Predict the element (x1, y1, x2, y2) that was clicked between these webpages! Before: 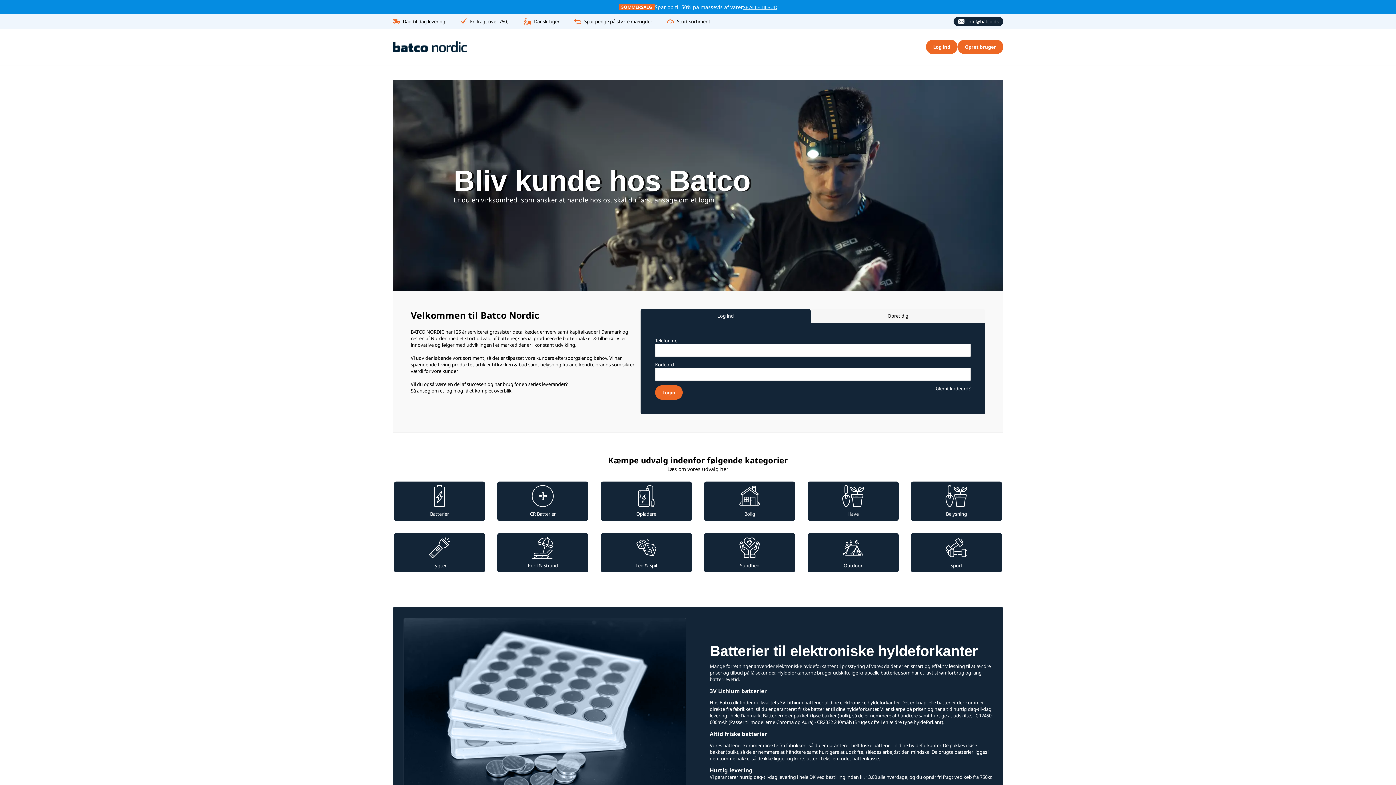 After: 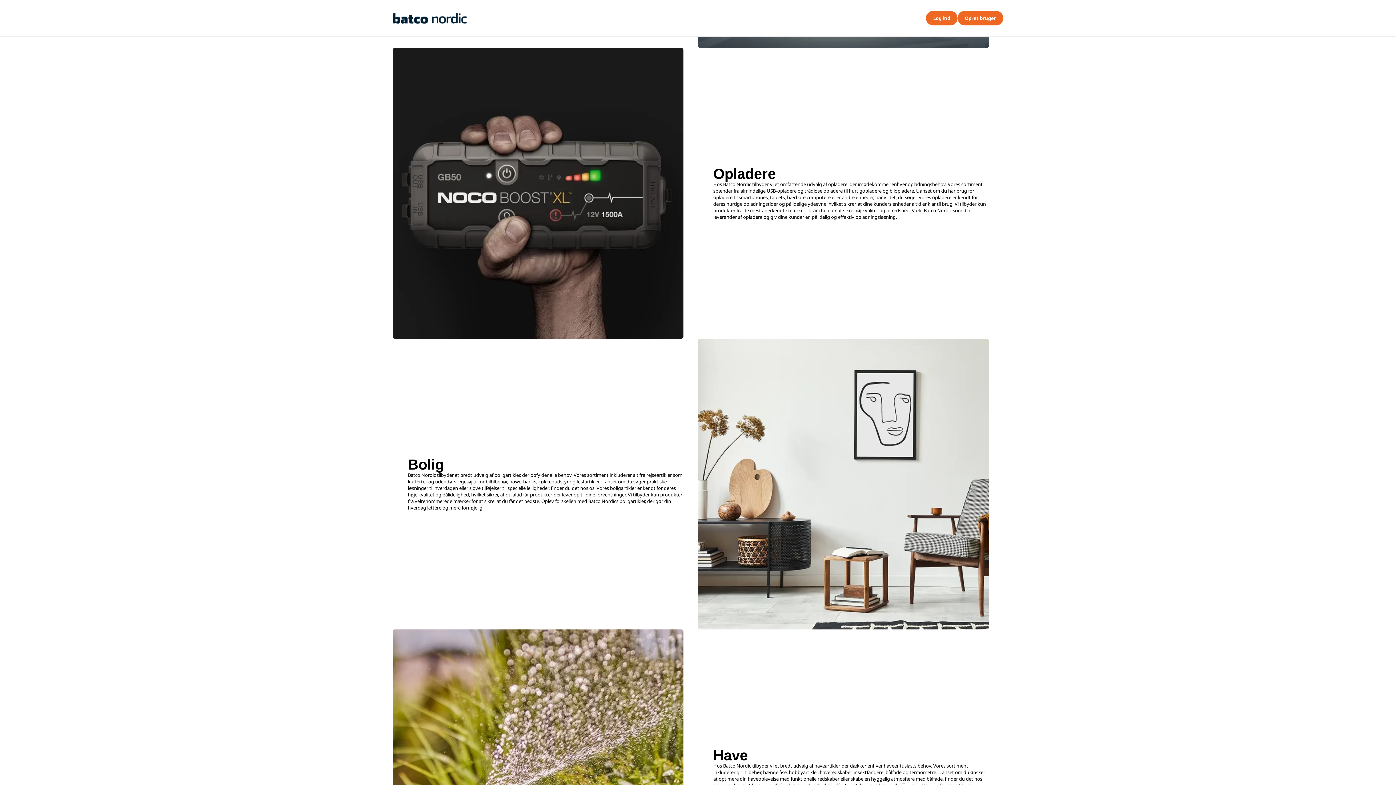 Action: label: Opladere bbox: (600, 481, 691, 521)